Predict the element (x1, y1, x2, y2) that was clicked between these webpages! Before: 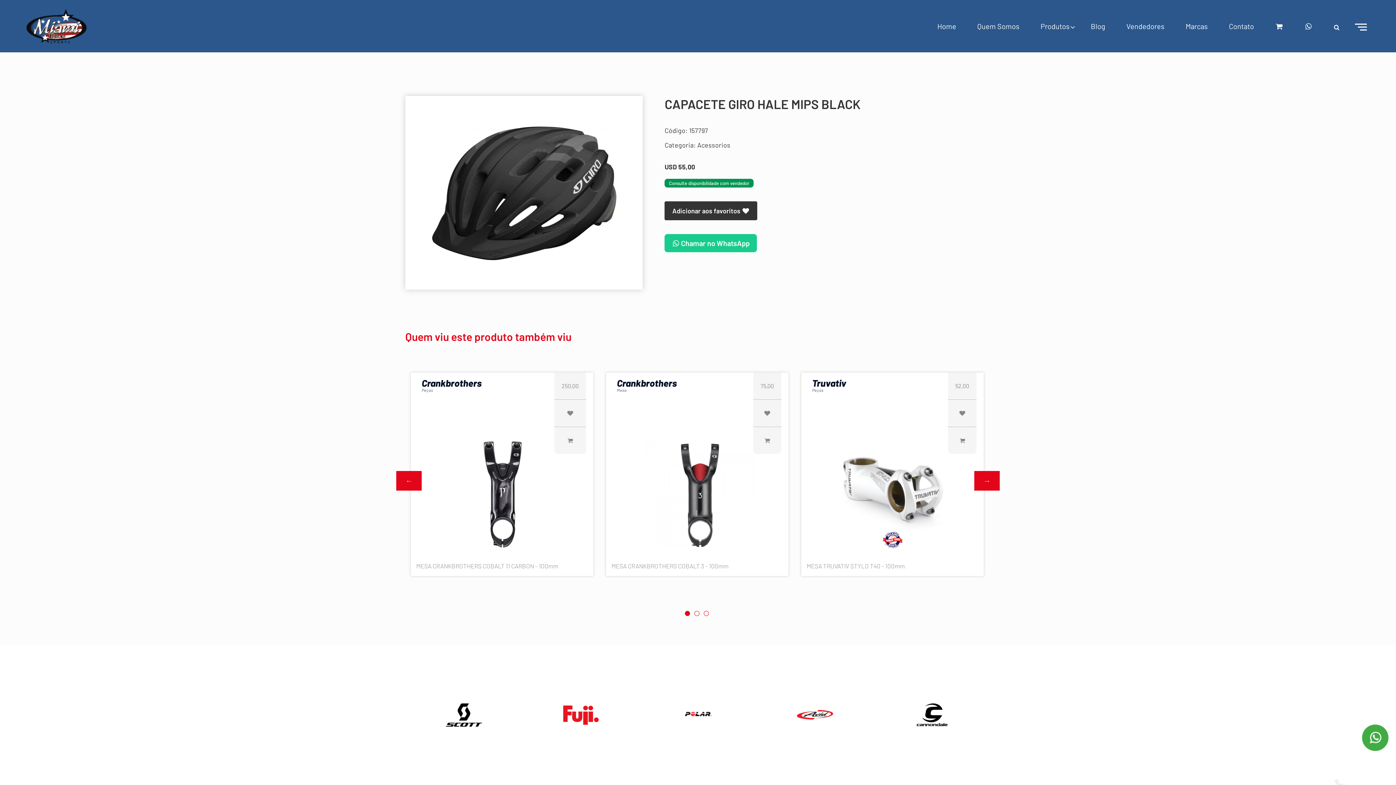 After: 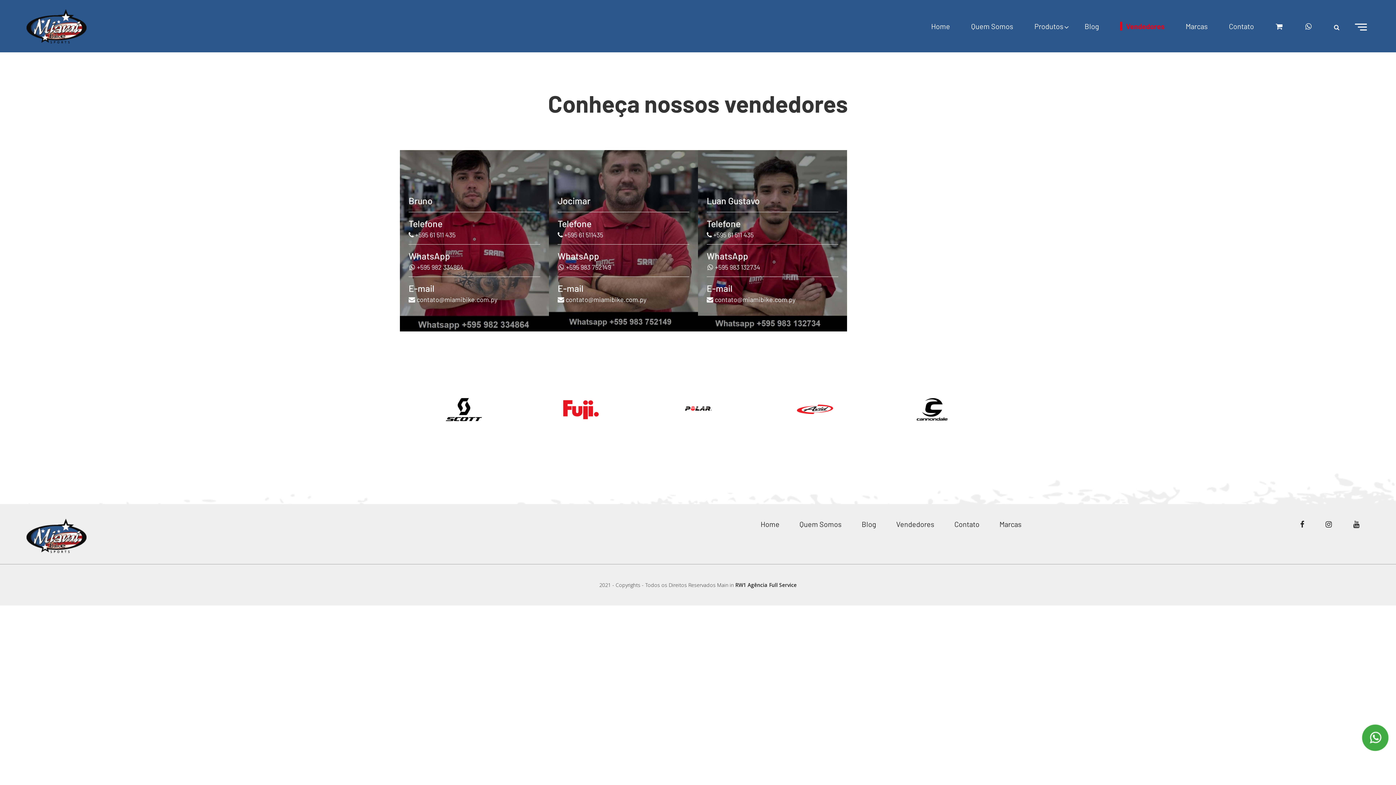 Action: label: Vendedores bbox: (1126, 21, 1164, 30)